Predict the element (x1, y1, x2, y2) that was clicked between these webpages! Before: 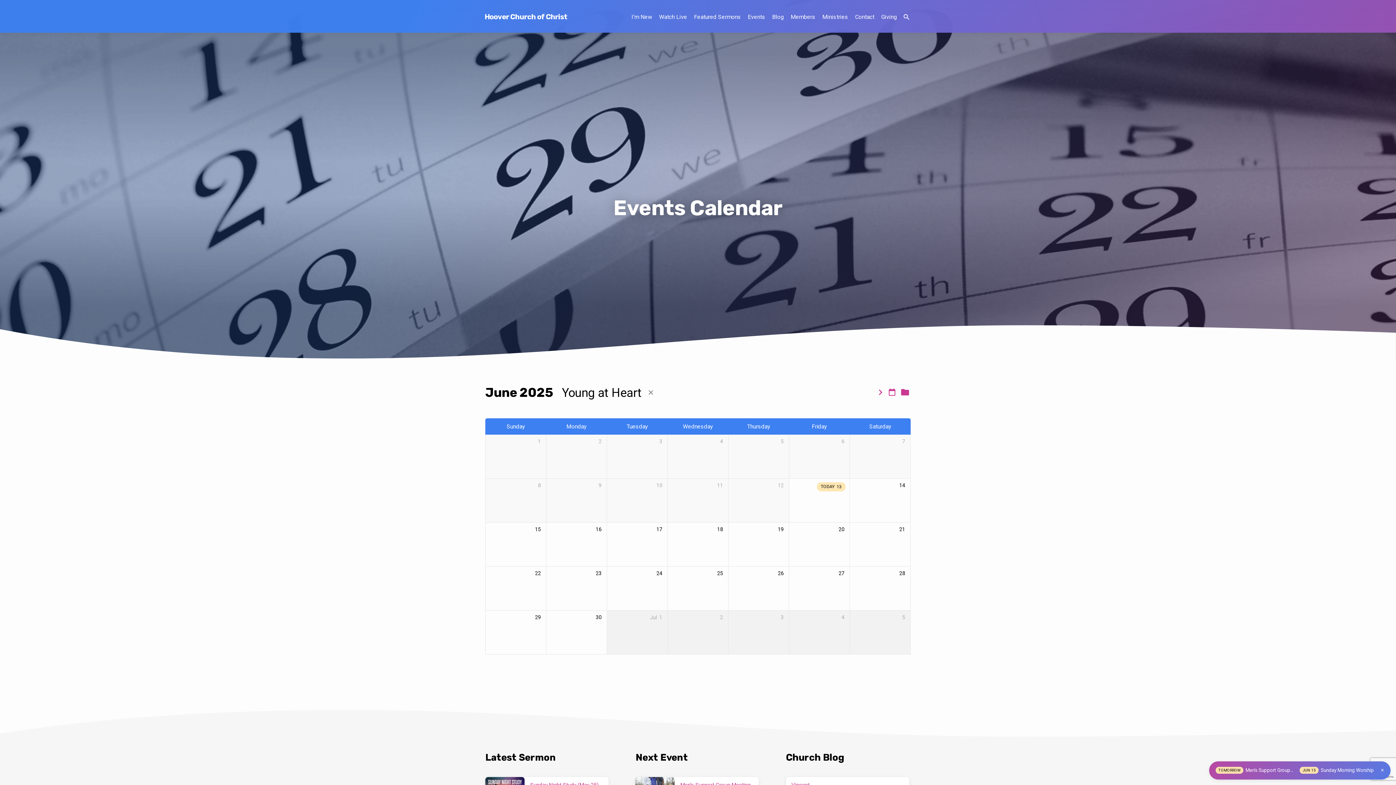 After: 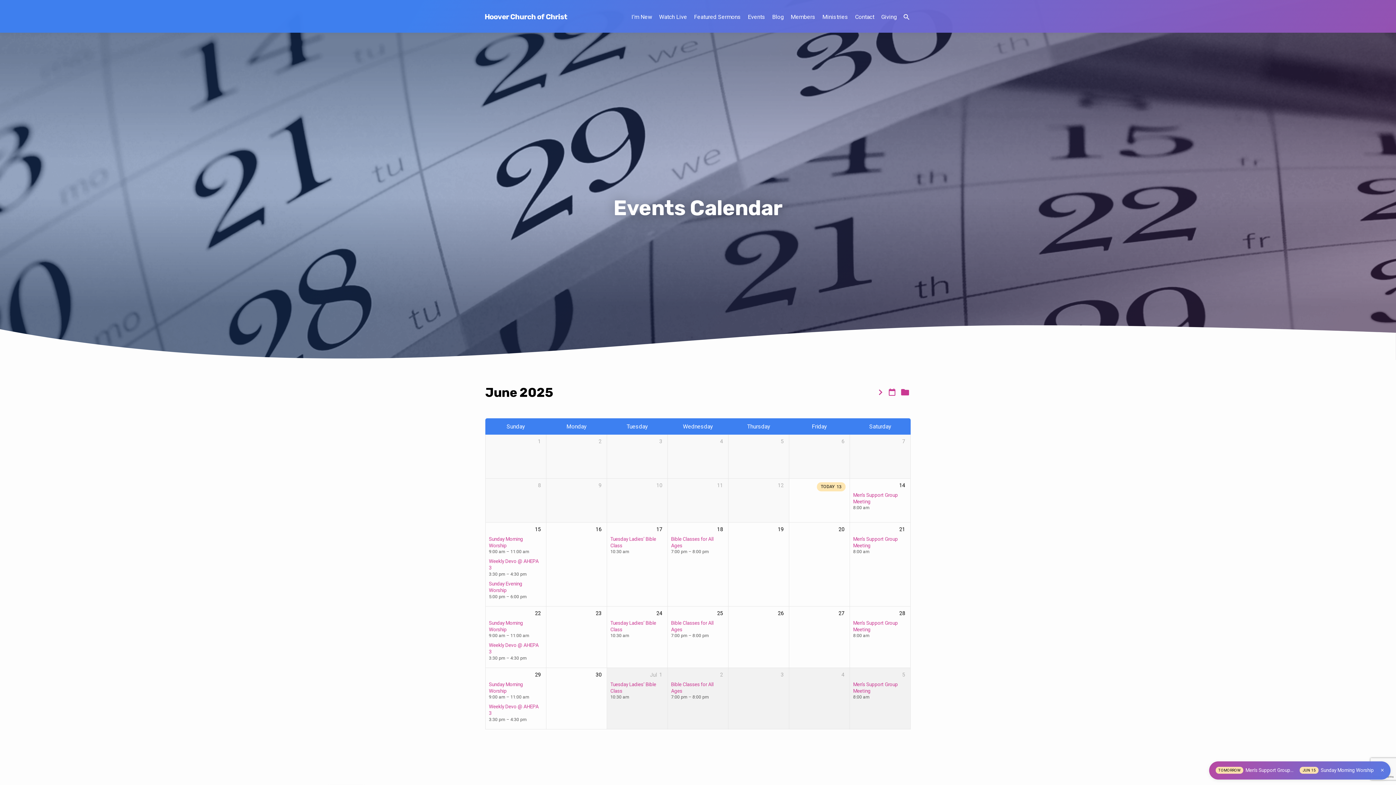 Action: bbox: (647, 388, 655, 397)